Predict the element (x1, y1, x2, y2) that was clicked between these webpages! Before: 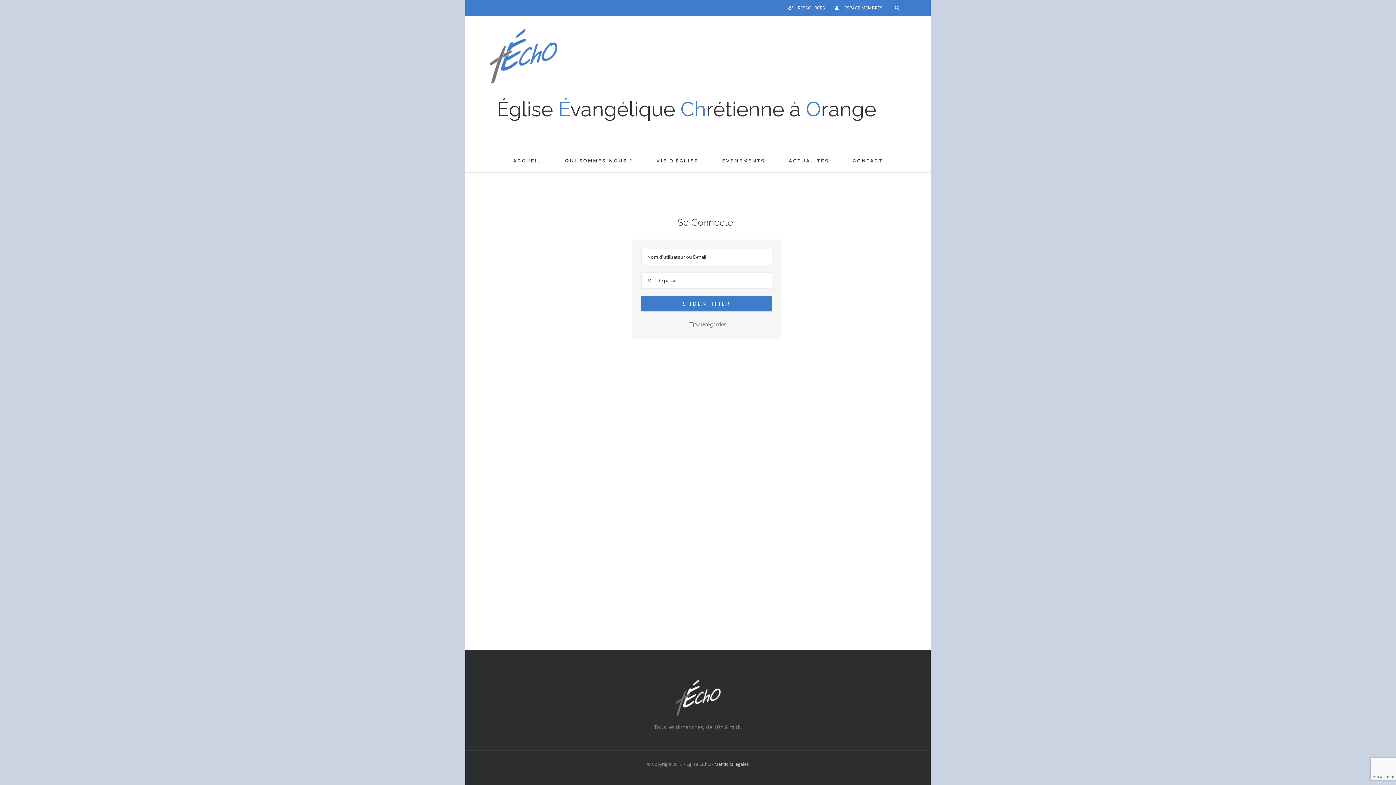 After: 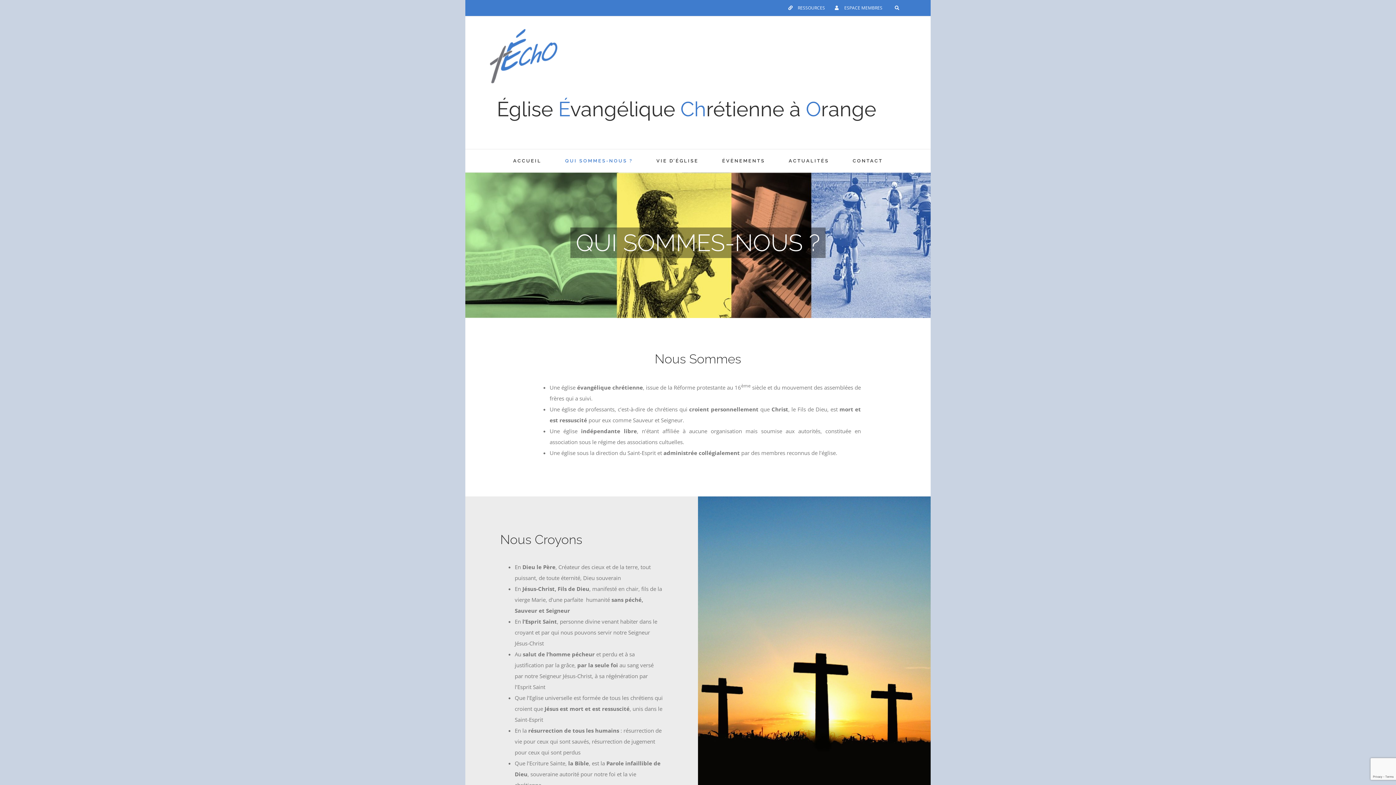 Action: label: QUI SOMMES-NOUS ? bbox: (565, 149, 632, 172)